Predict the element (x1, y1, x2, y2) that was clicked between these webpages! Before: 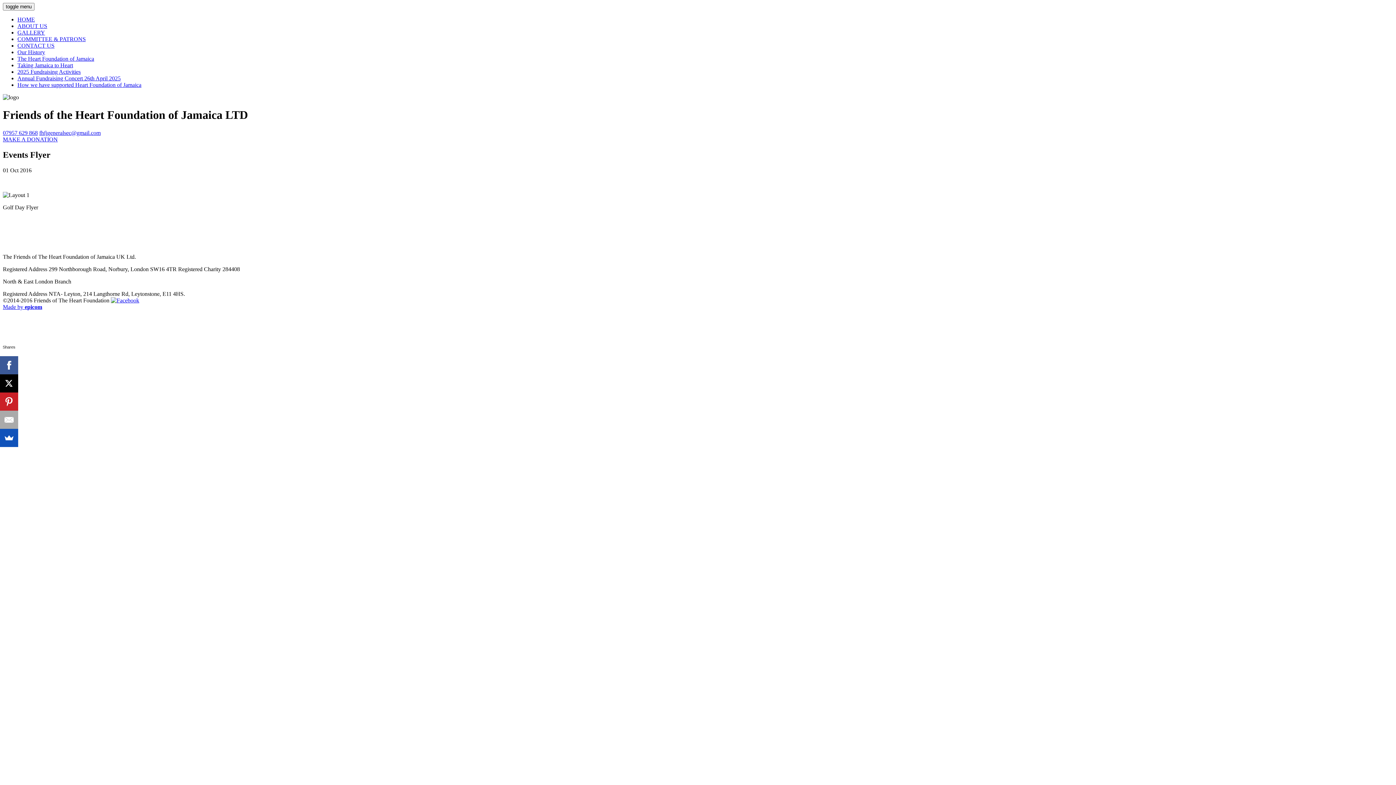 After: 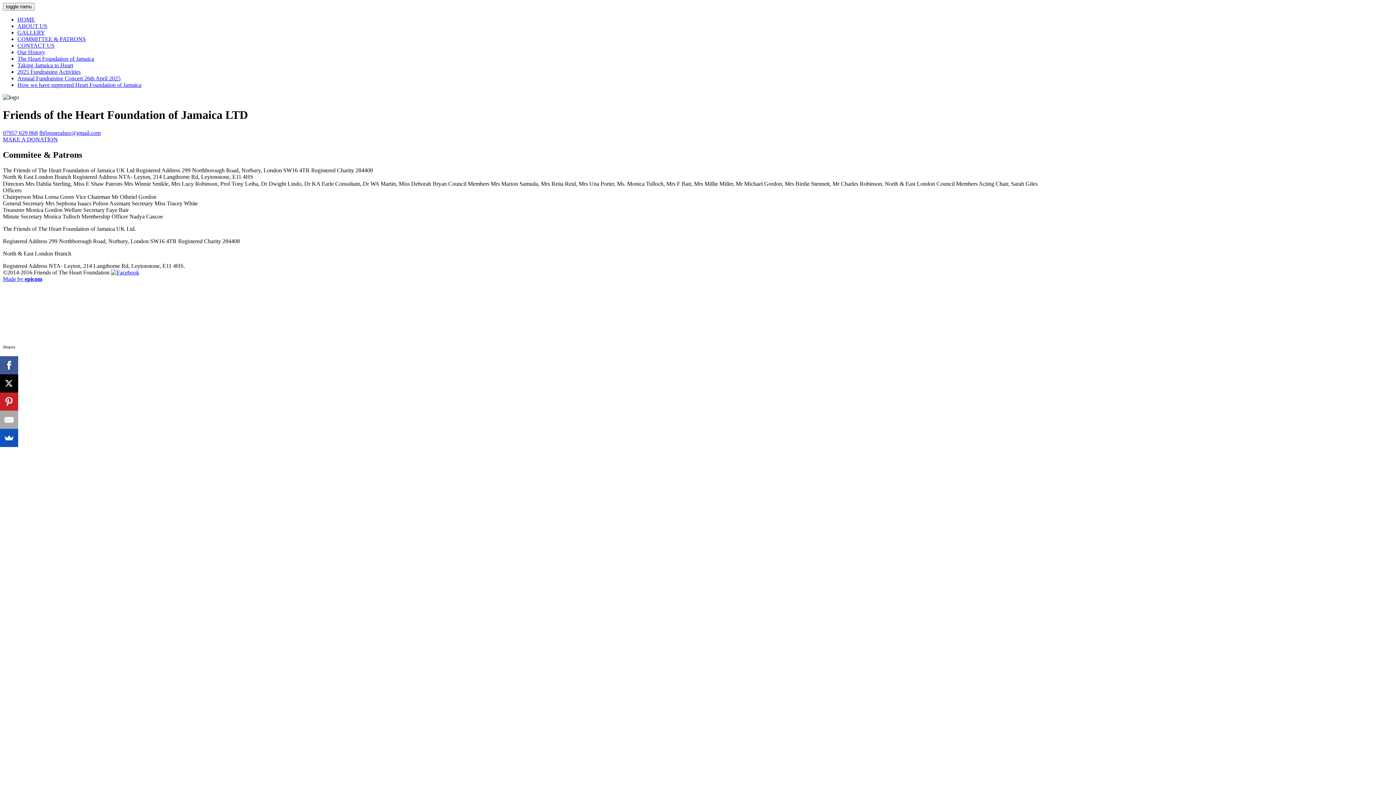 Action: bbox: (17, 36, 85, 42) label: COMMITTEE & PATRONS